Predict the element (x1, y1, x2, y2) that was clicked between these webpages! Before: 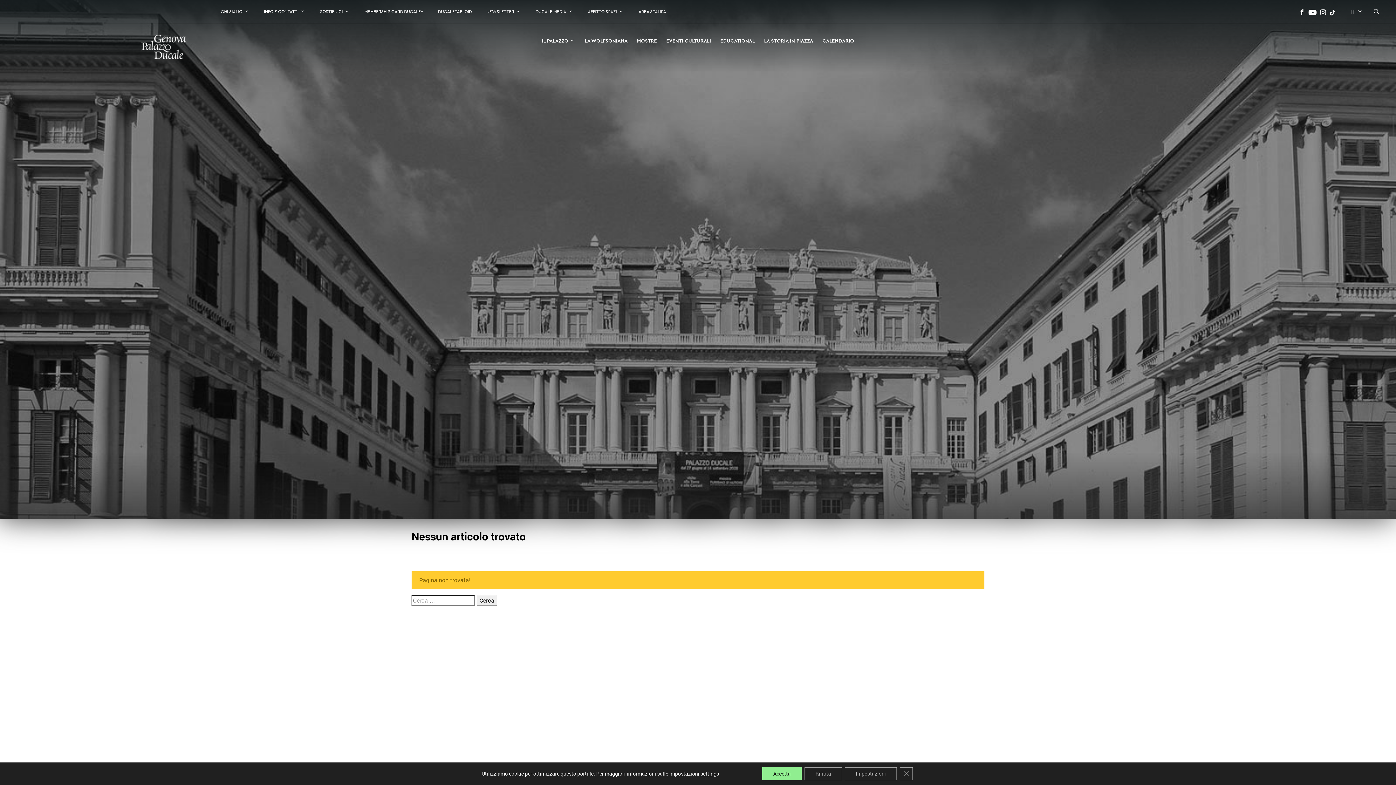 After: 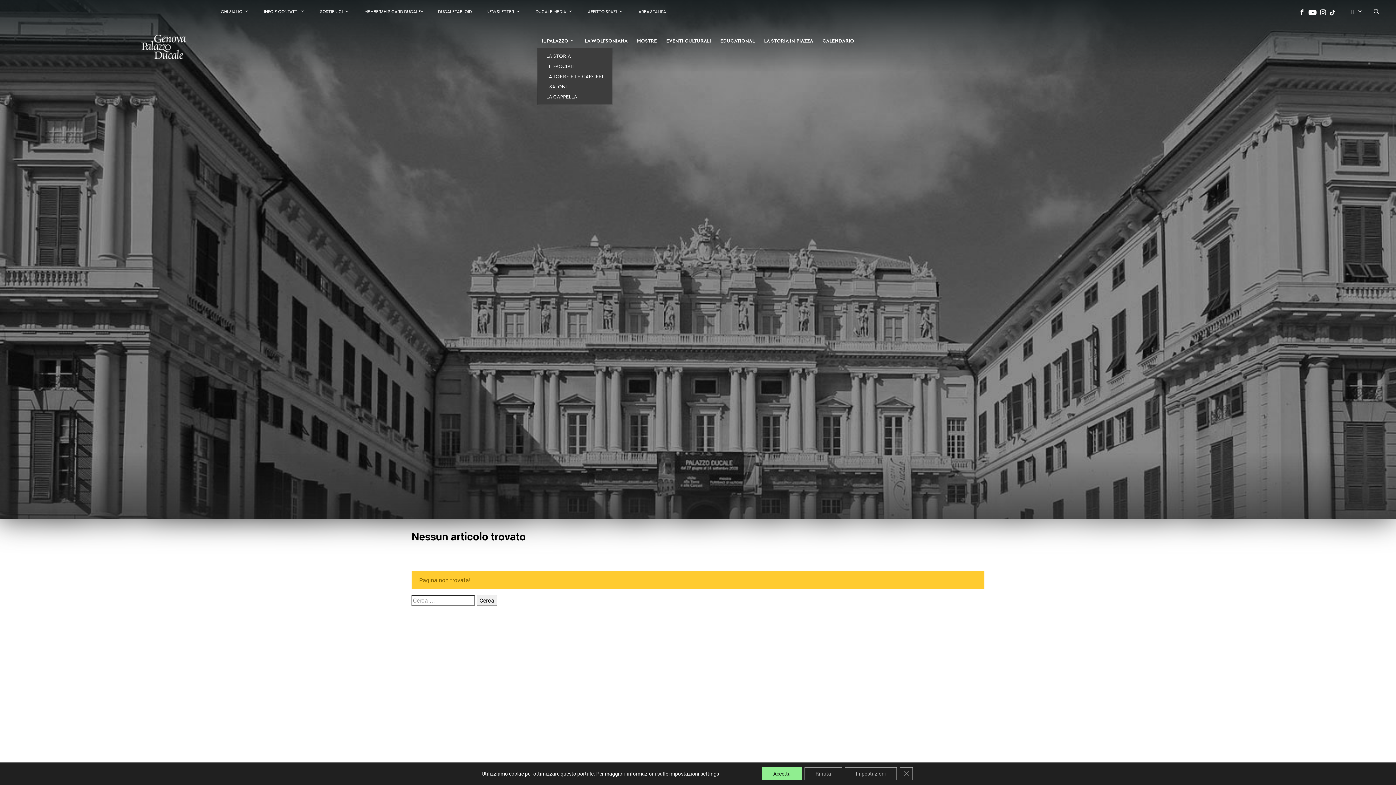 Action: label: IL PALAZZO bbox: (537, 34, 580, 46)